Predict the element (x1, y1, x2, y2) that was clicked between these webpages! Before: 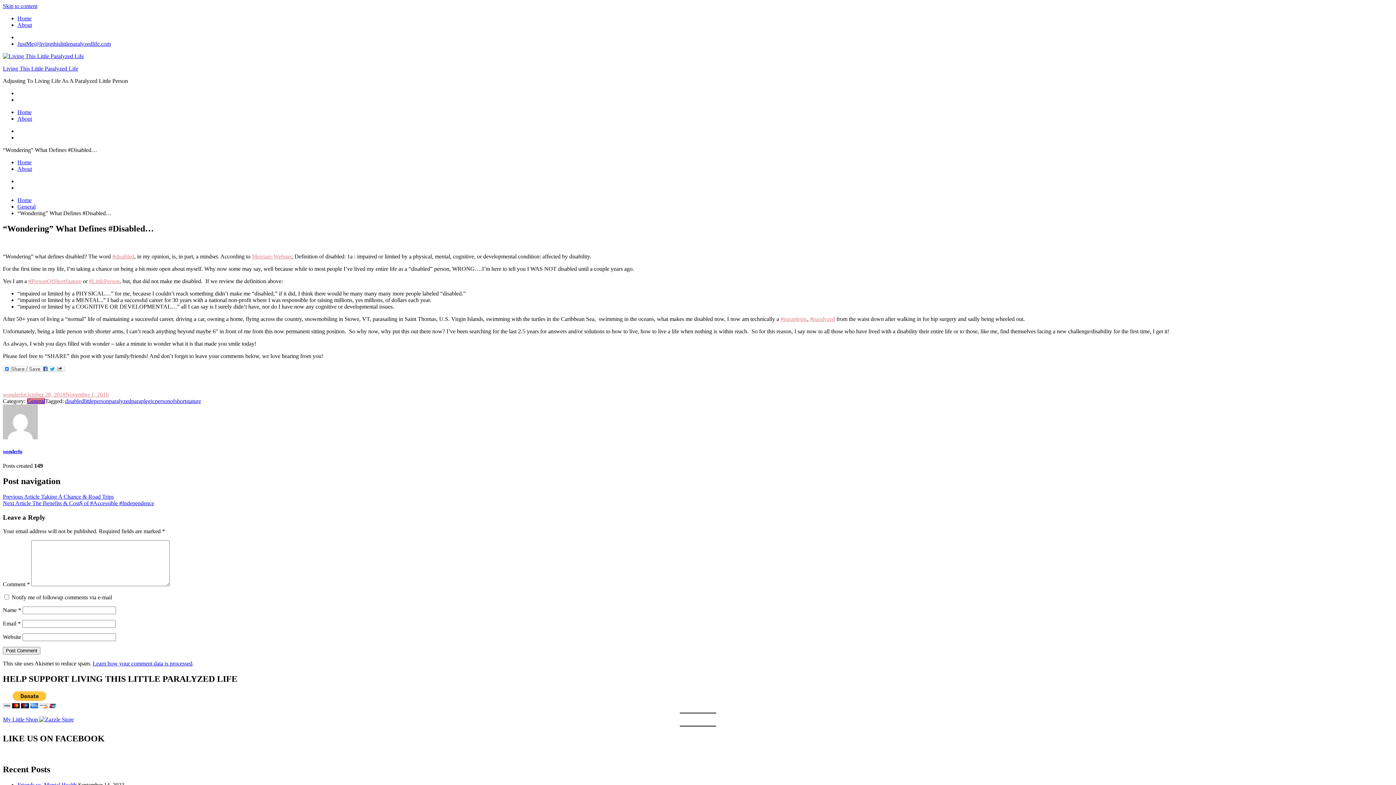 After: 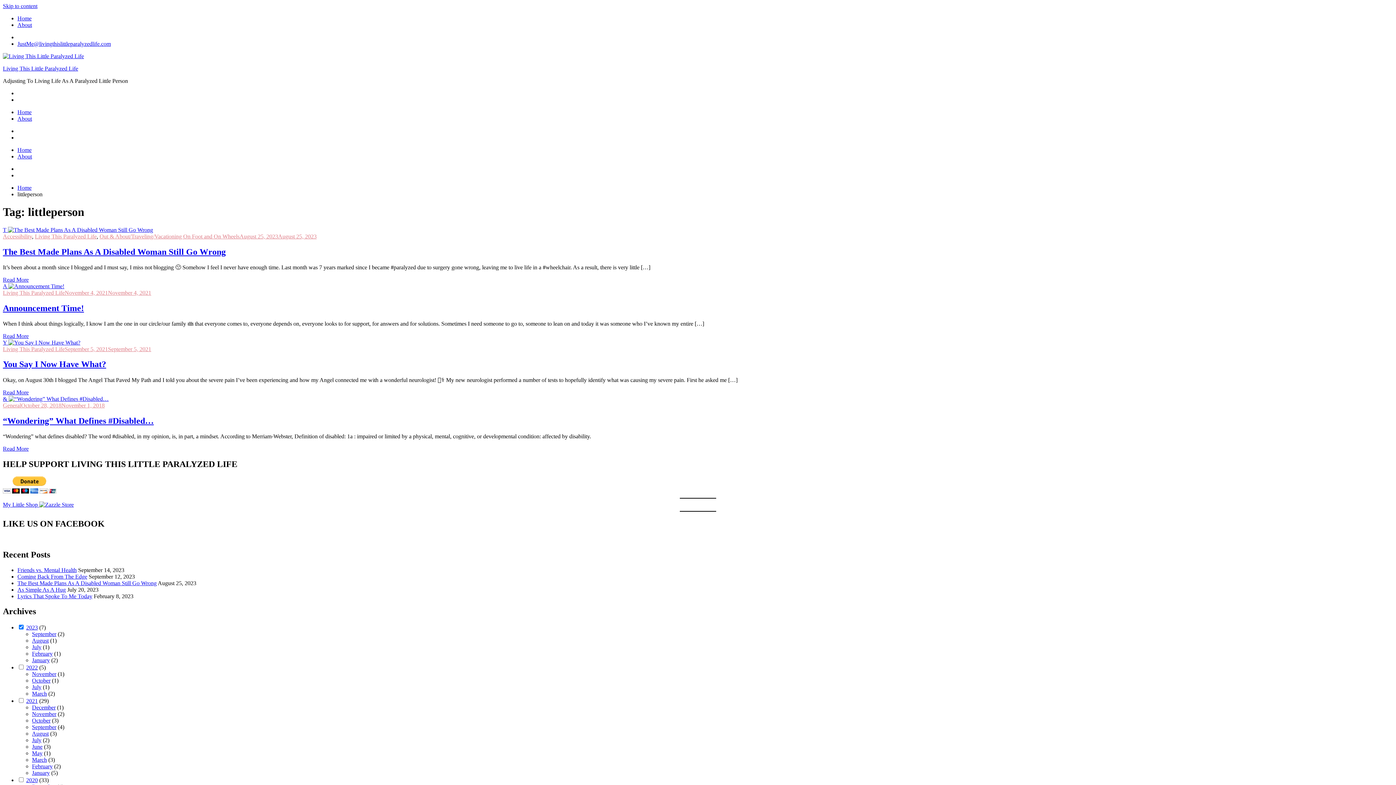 Action: bbox: (84, 398, 109, 404) label: littleperson